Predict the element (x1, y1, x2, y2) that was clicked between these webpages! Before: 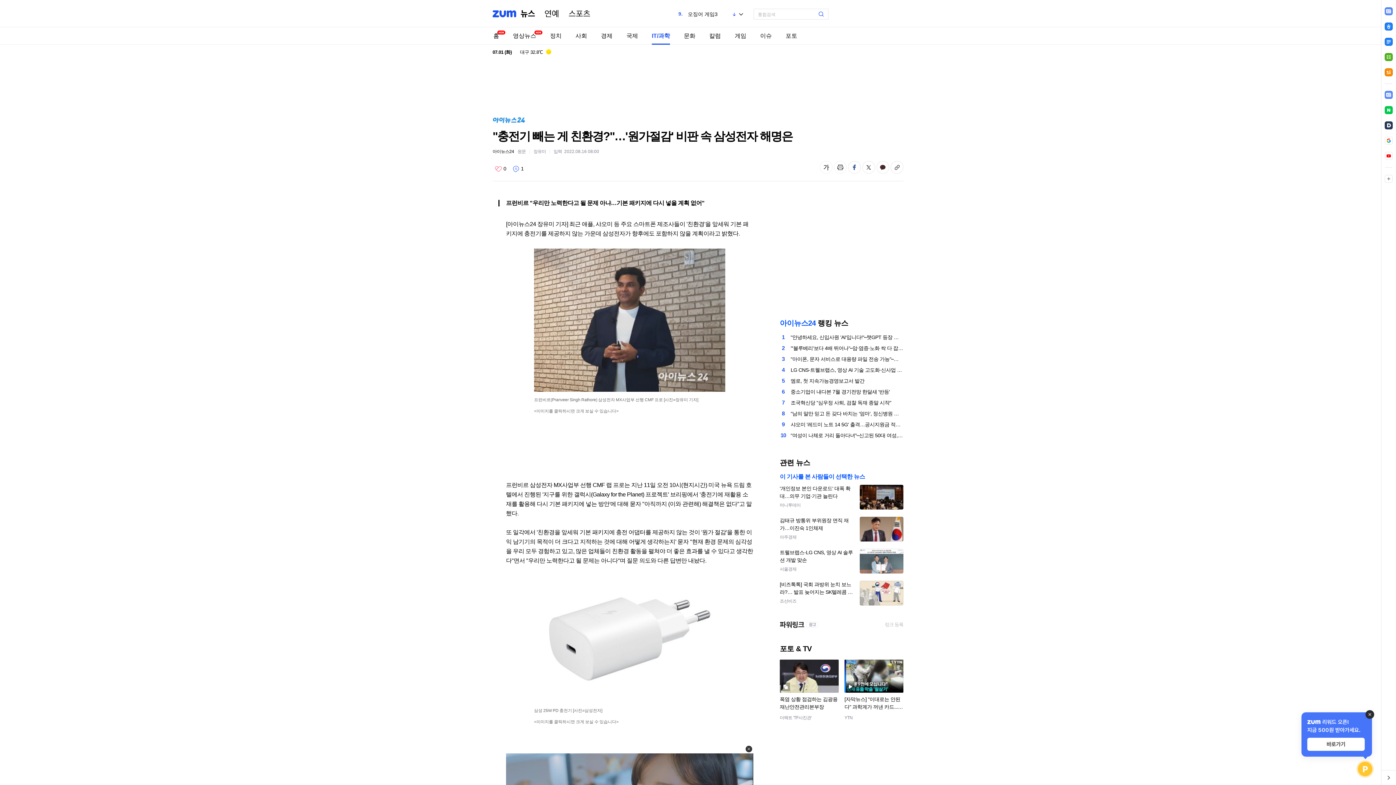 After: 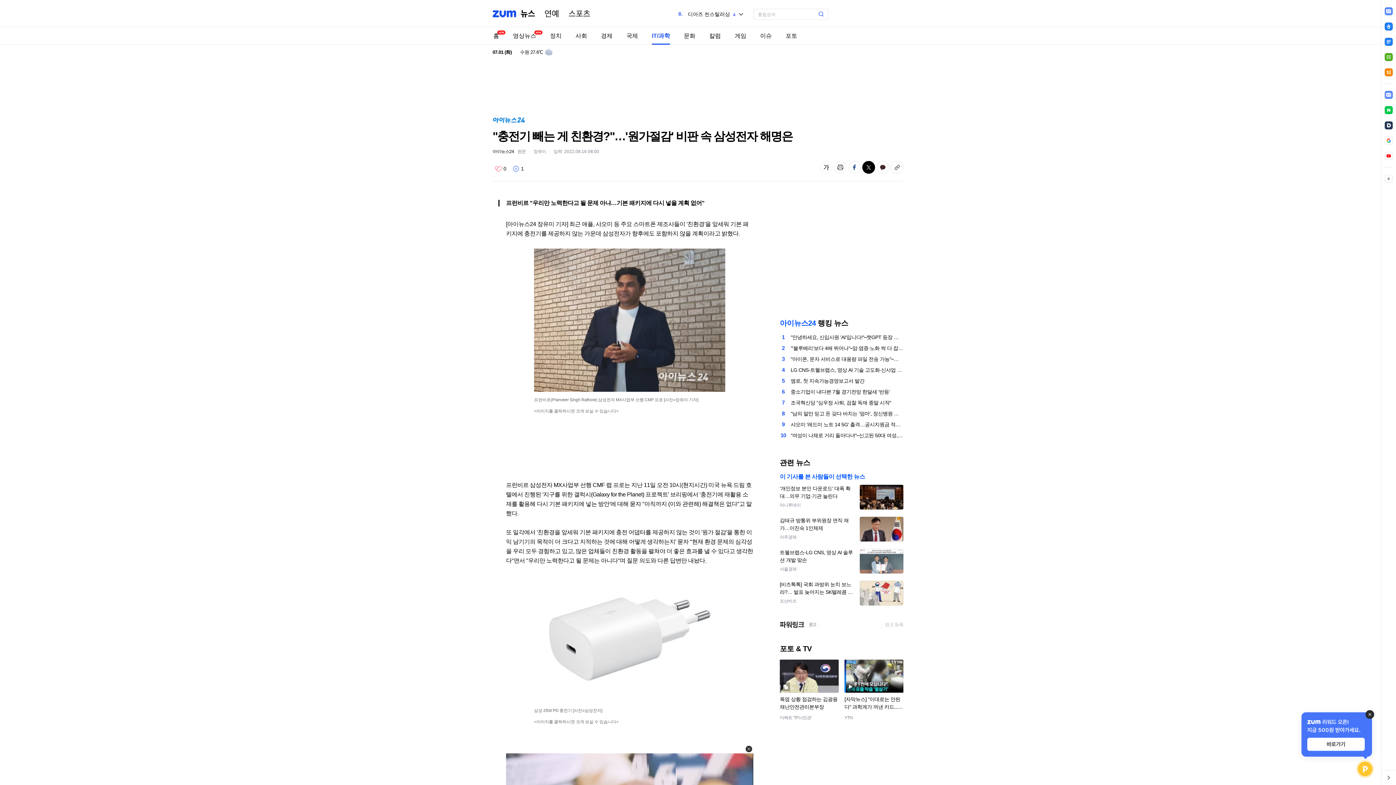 Action: label: 엑스 공유 bbox: (862, 161, 875, 173)